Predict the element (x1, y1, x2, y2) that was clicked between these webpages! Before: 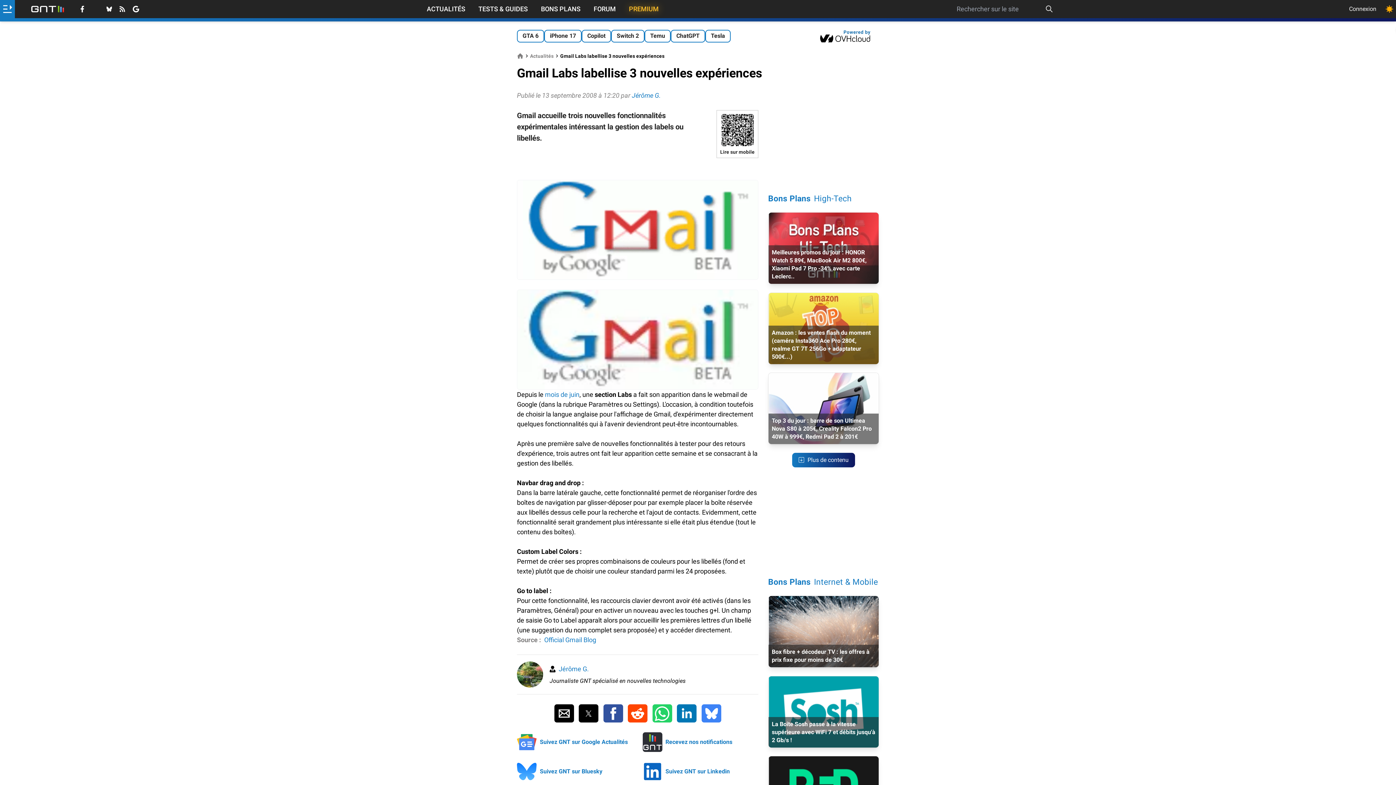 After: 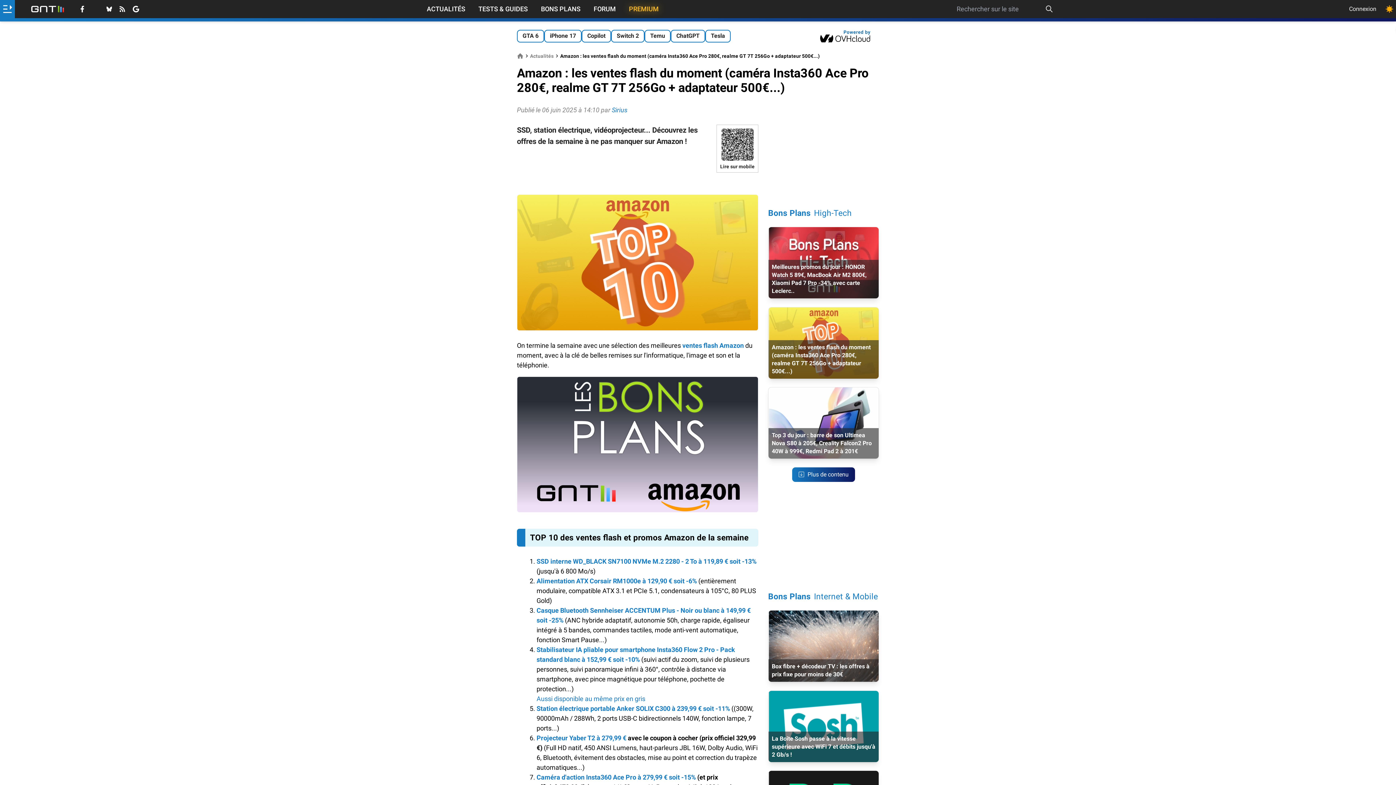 Action: label: Amazon : les ventes flash du moment (caméra Insta360 Ace Pro 280€, realme GT 7T 256Go + adaptateur 500€...) bbox: (768, 292, 878, 364)